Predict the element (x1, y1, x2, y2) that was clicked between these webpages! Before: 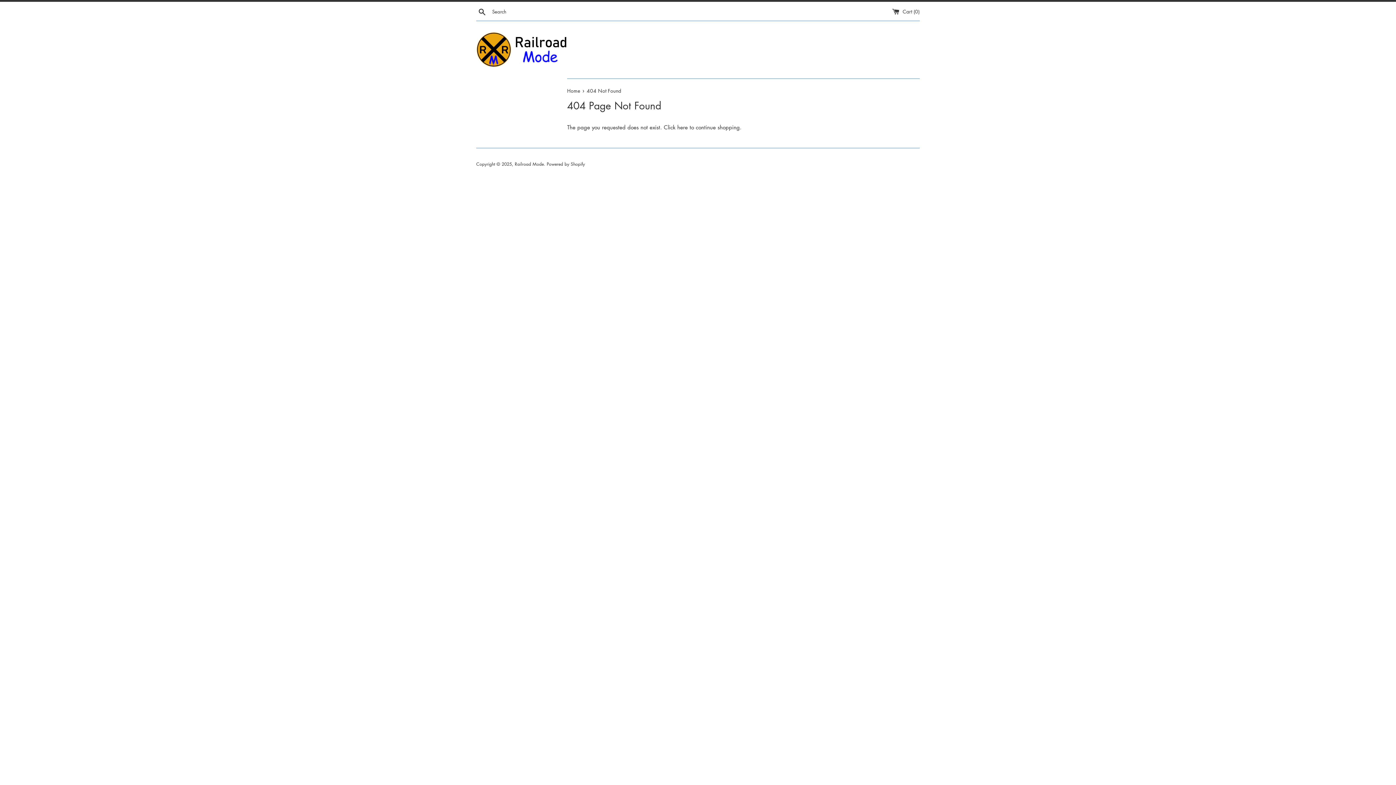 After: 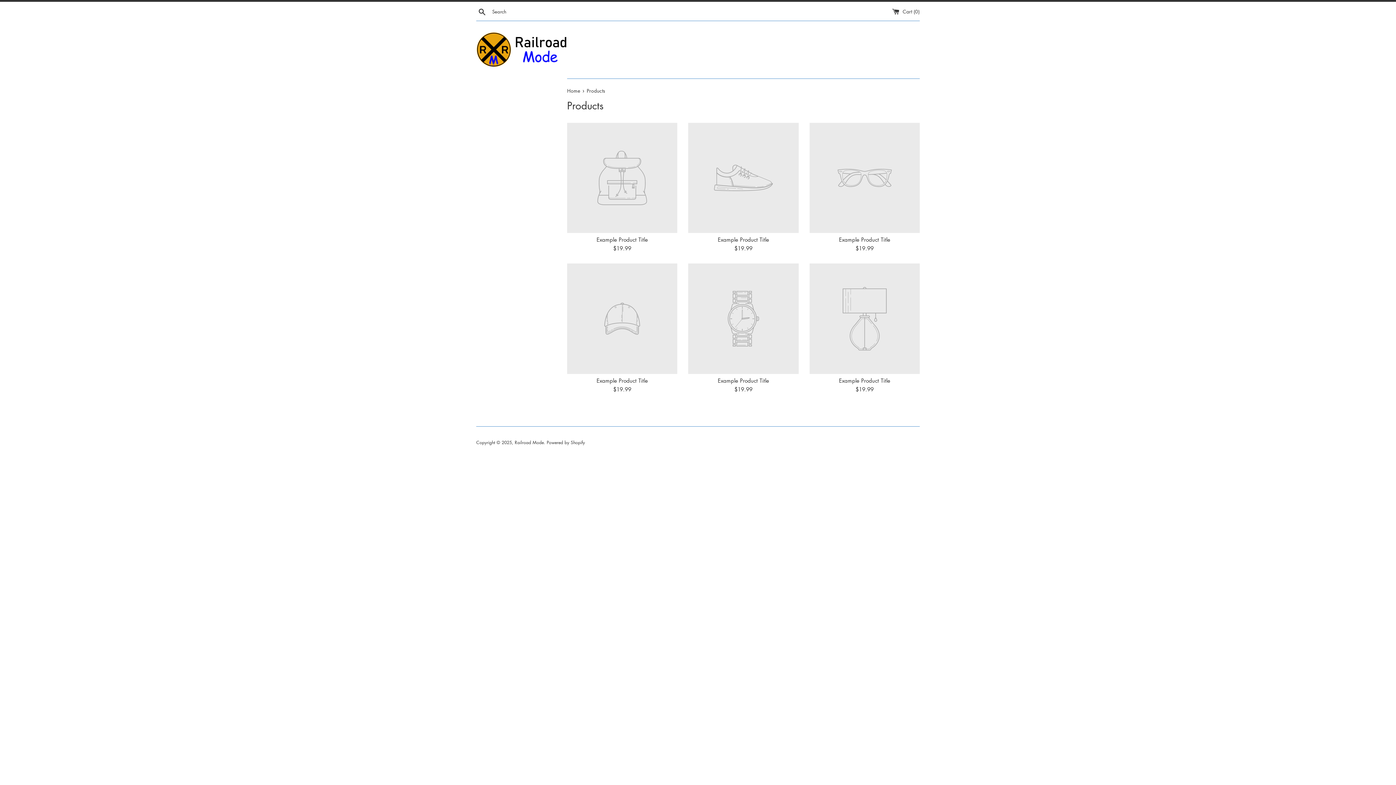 Action: bbox: (677, 123, 688, 130) label: here